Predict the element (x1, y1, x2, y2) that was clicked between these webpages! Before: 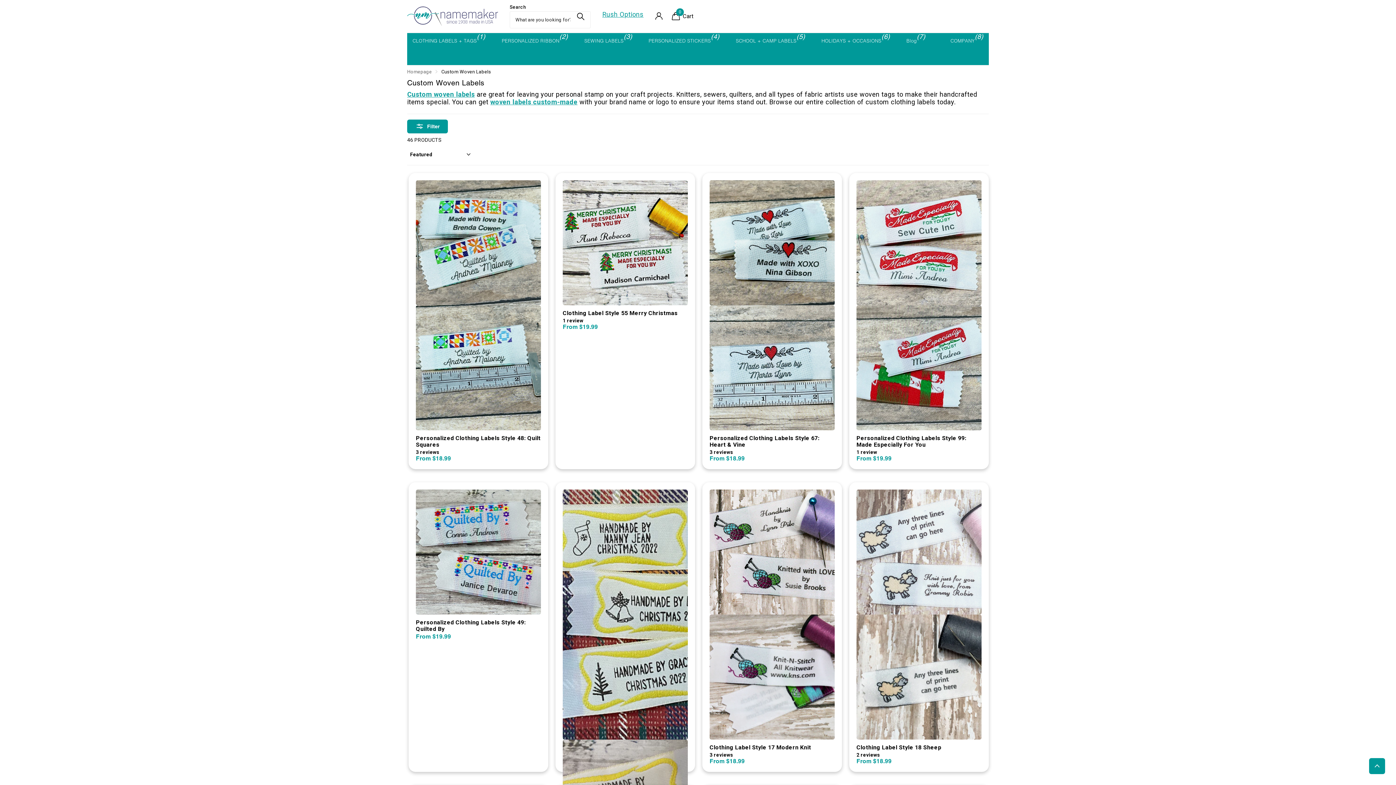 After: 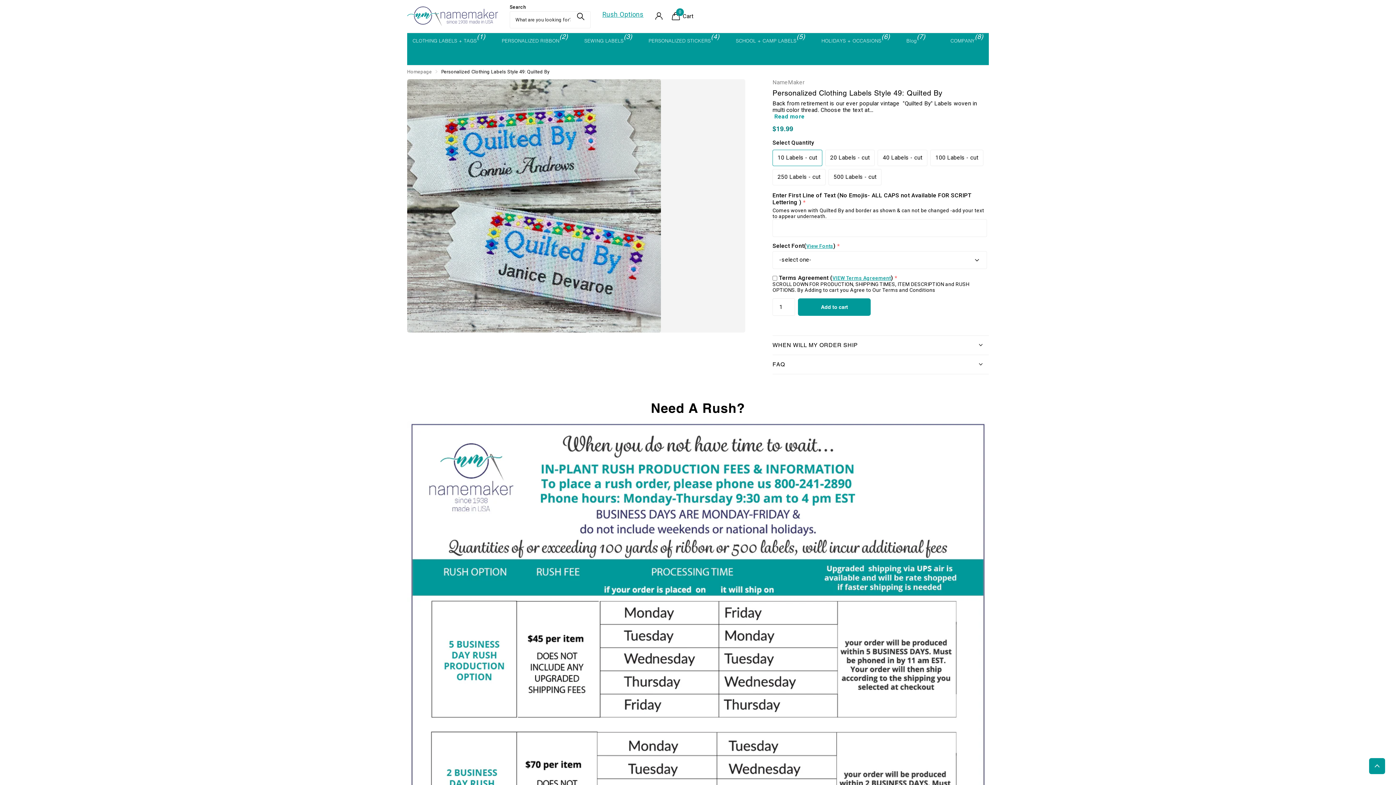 Action: bbox: (416, 489, 541, 615)